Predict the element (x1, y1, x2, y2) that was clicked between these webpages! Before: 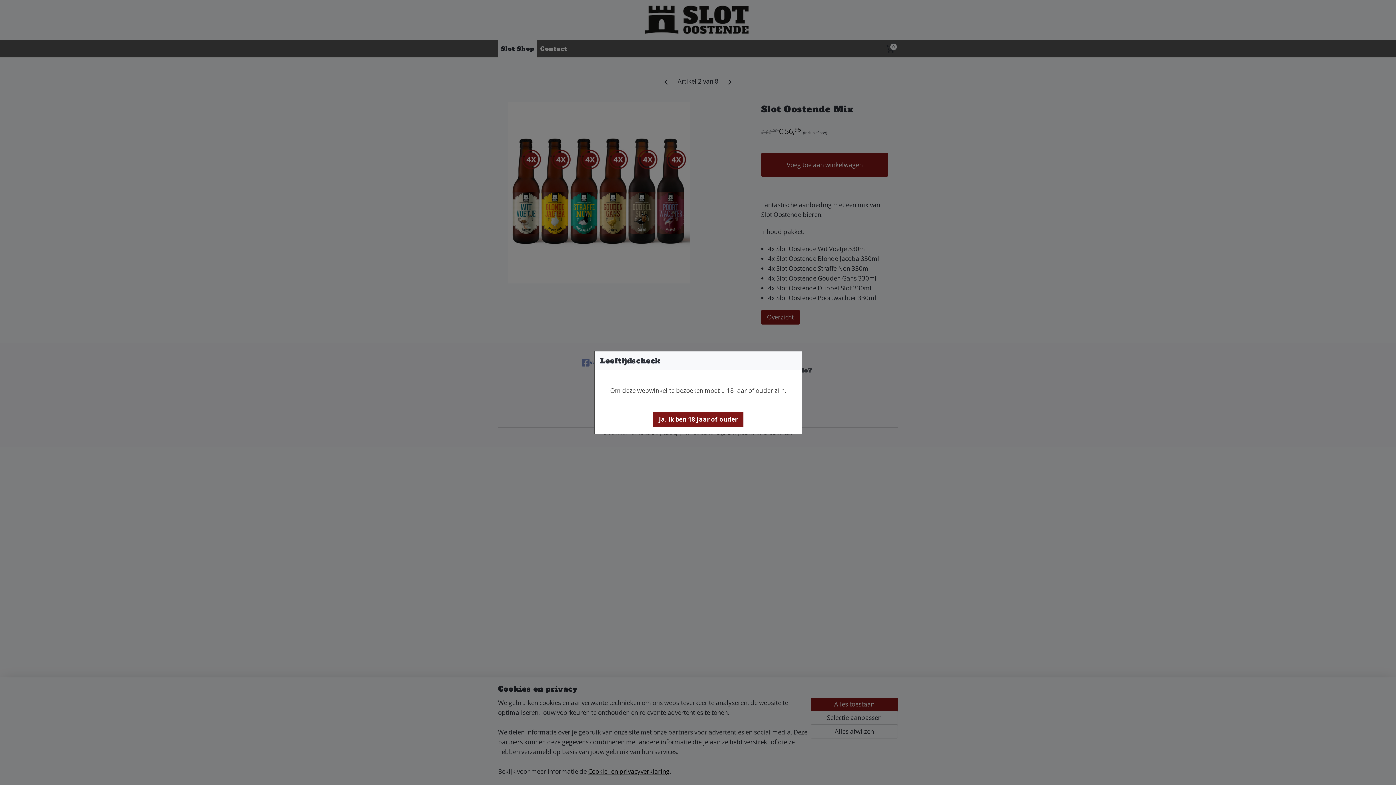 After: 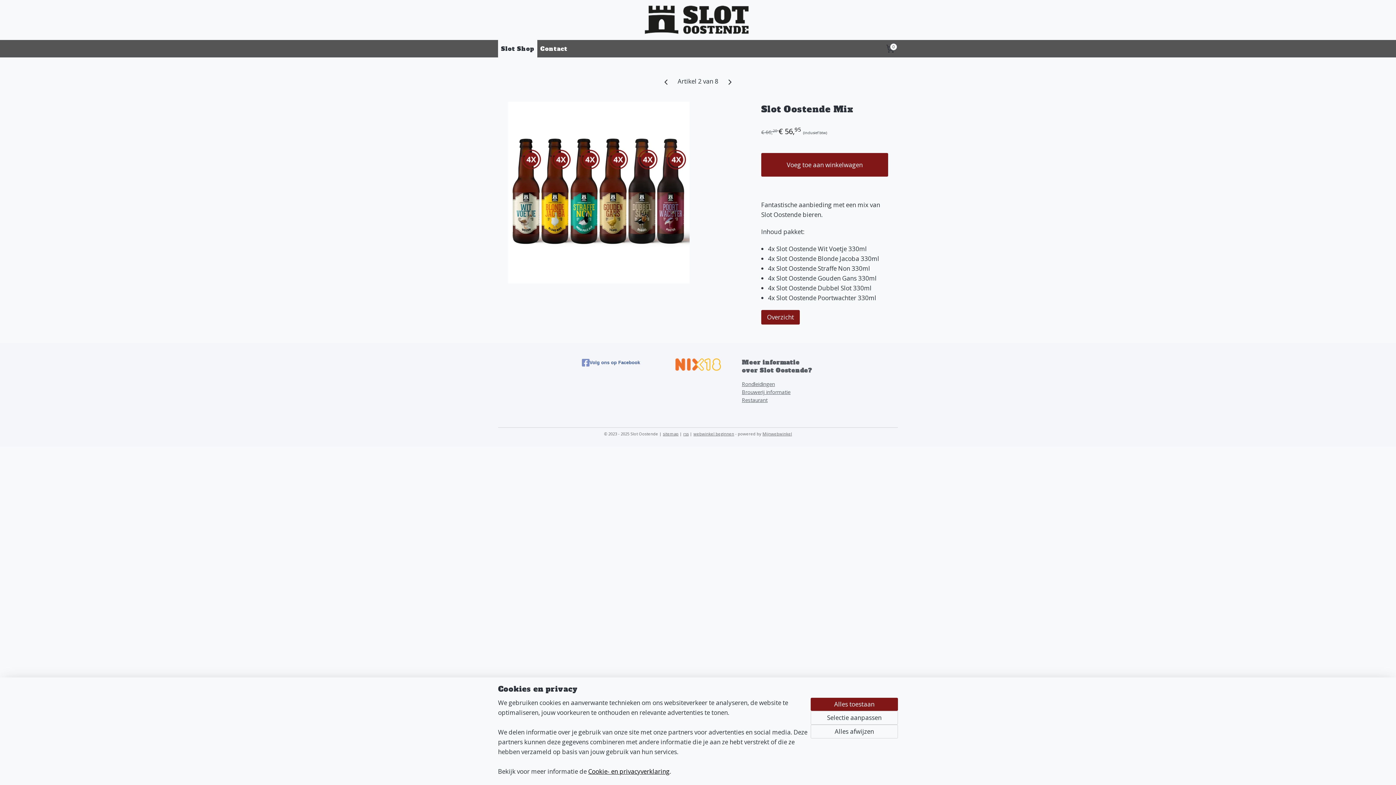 Action: bbox: (652, 411, 743, 427) label: Ja, ik ben 18 jaar of ouder